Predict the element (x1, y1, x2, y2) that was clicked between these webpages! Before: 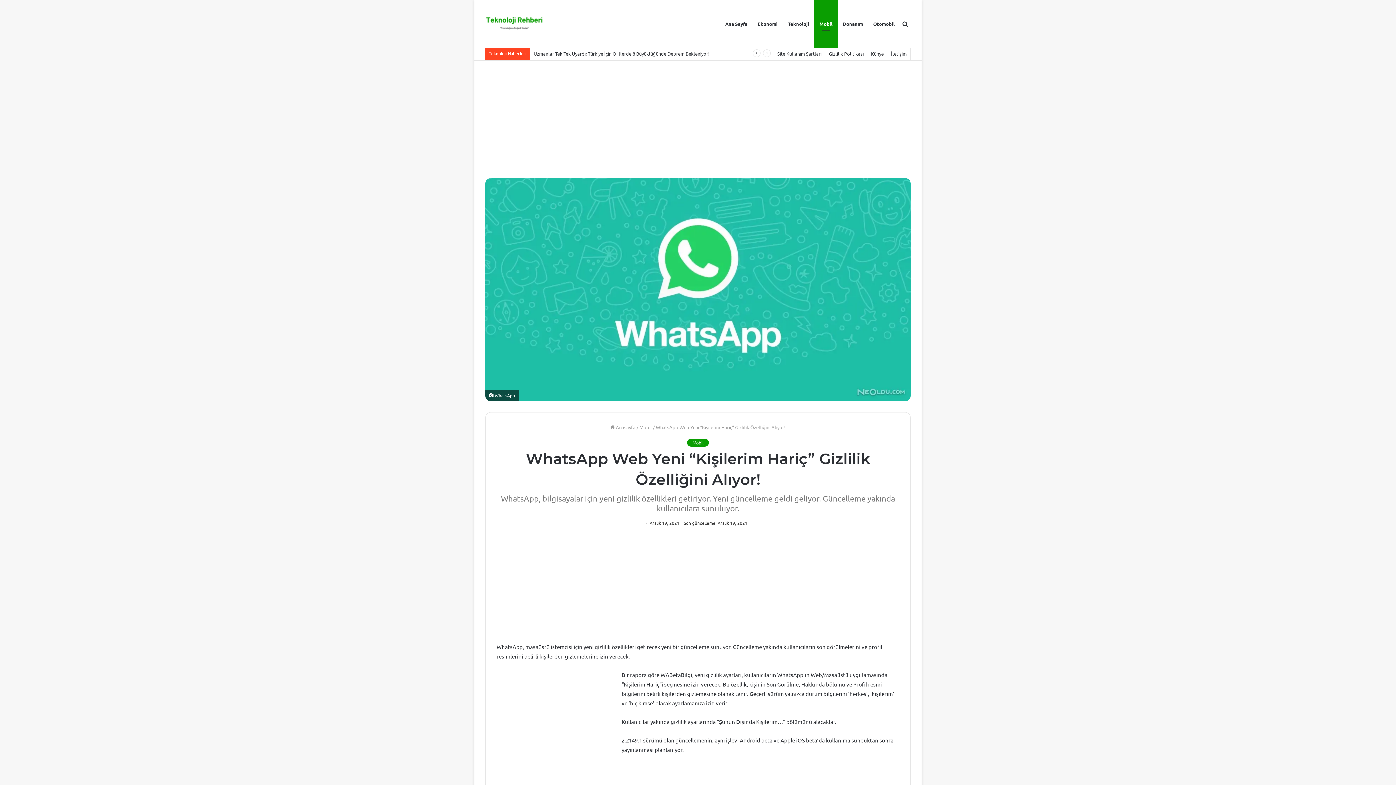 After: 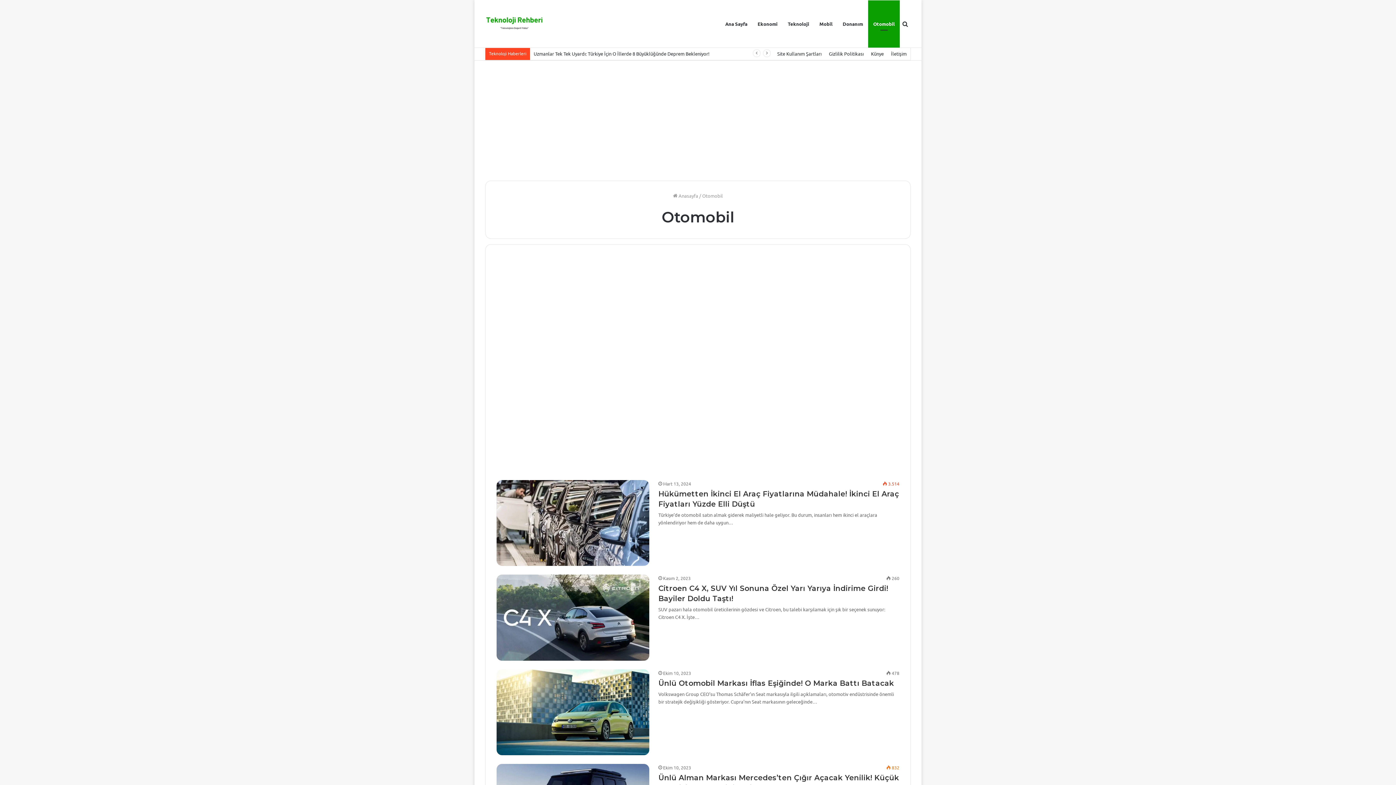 Action: bbox: (868, 0, 900, 47) label: Otomobil